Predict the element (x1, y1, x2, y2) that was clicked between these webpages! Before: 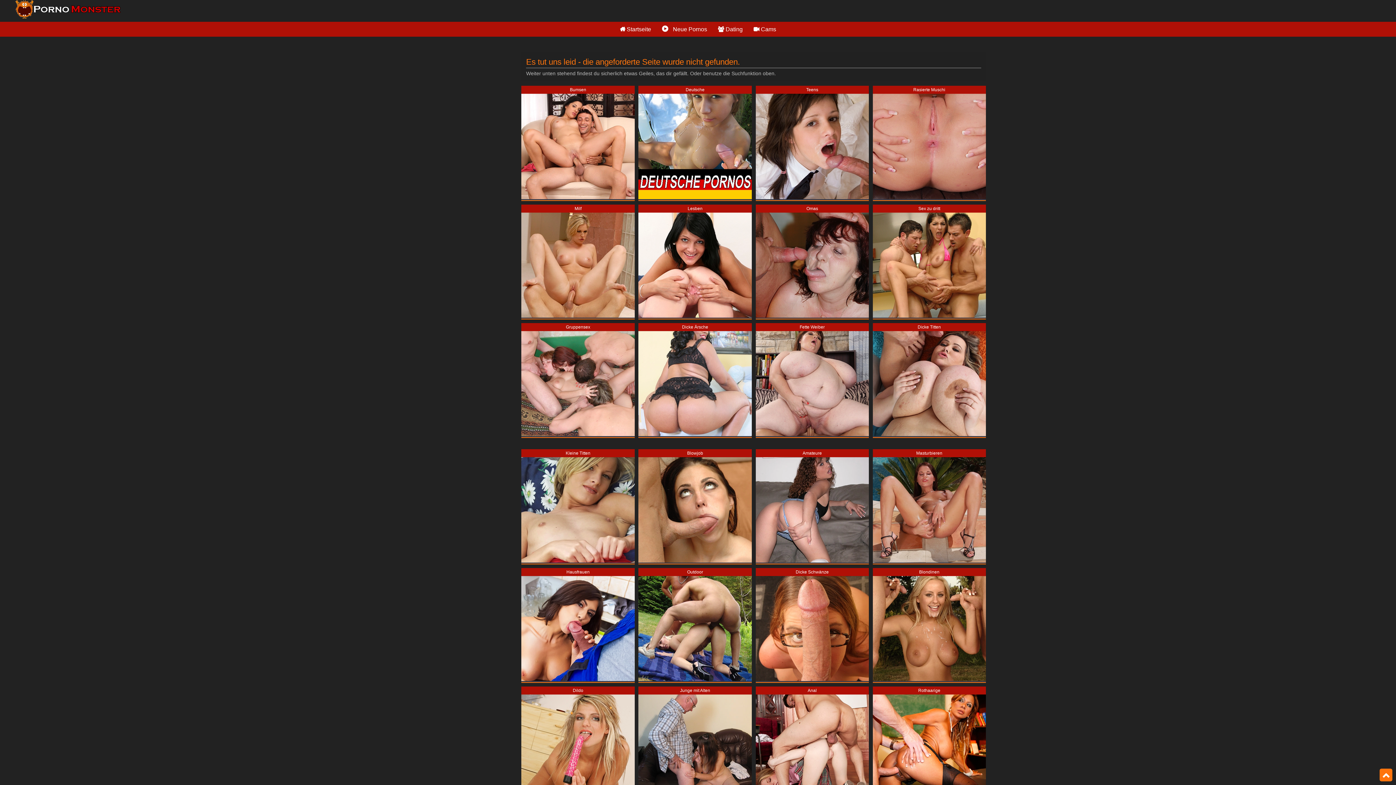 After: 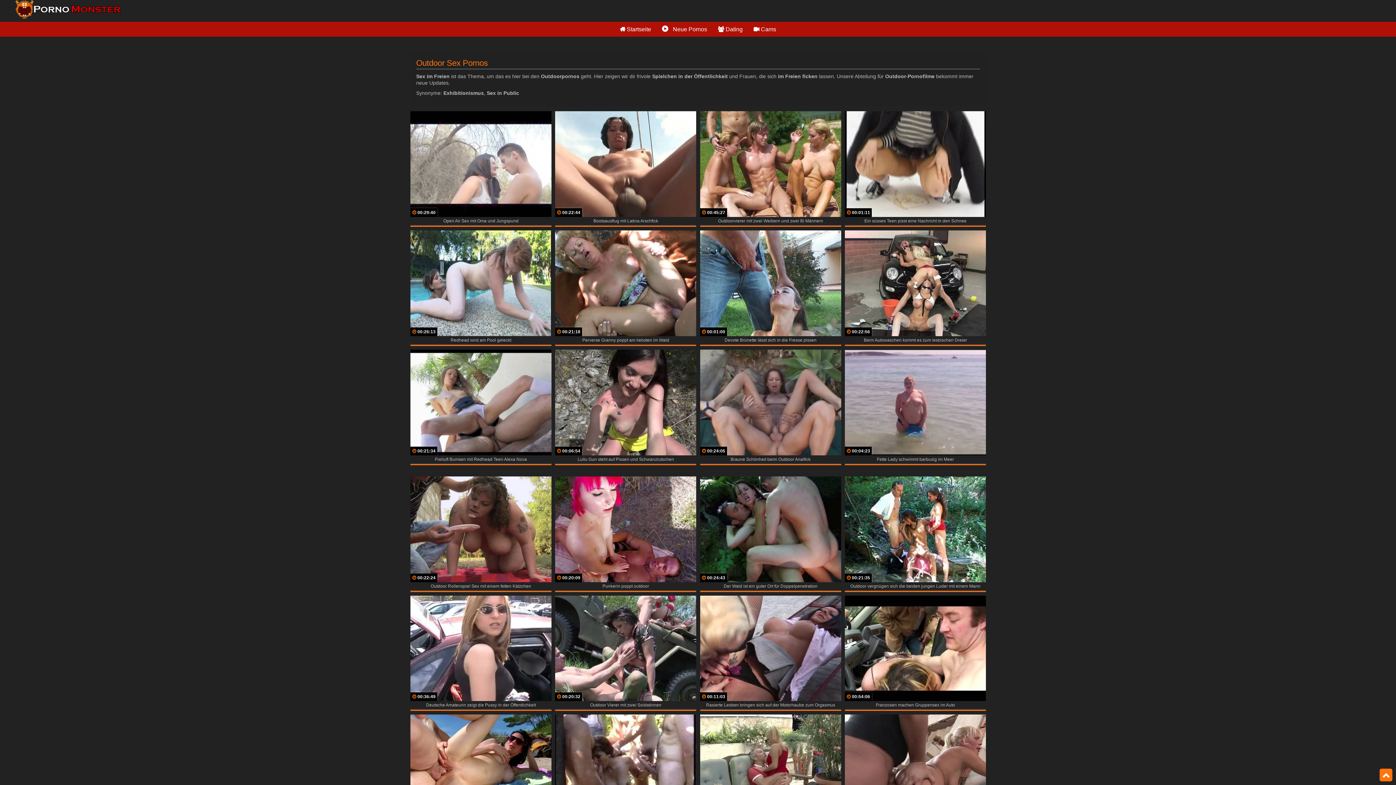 Action: bbox: (638, 568, 751, 681) label: Outdoor